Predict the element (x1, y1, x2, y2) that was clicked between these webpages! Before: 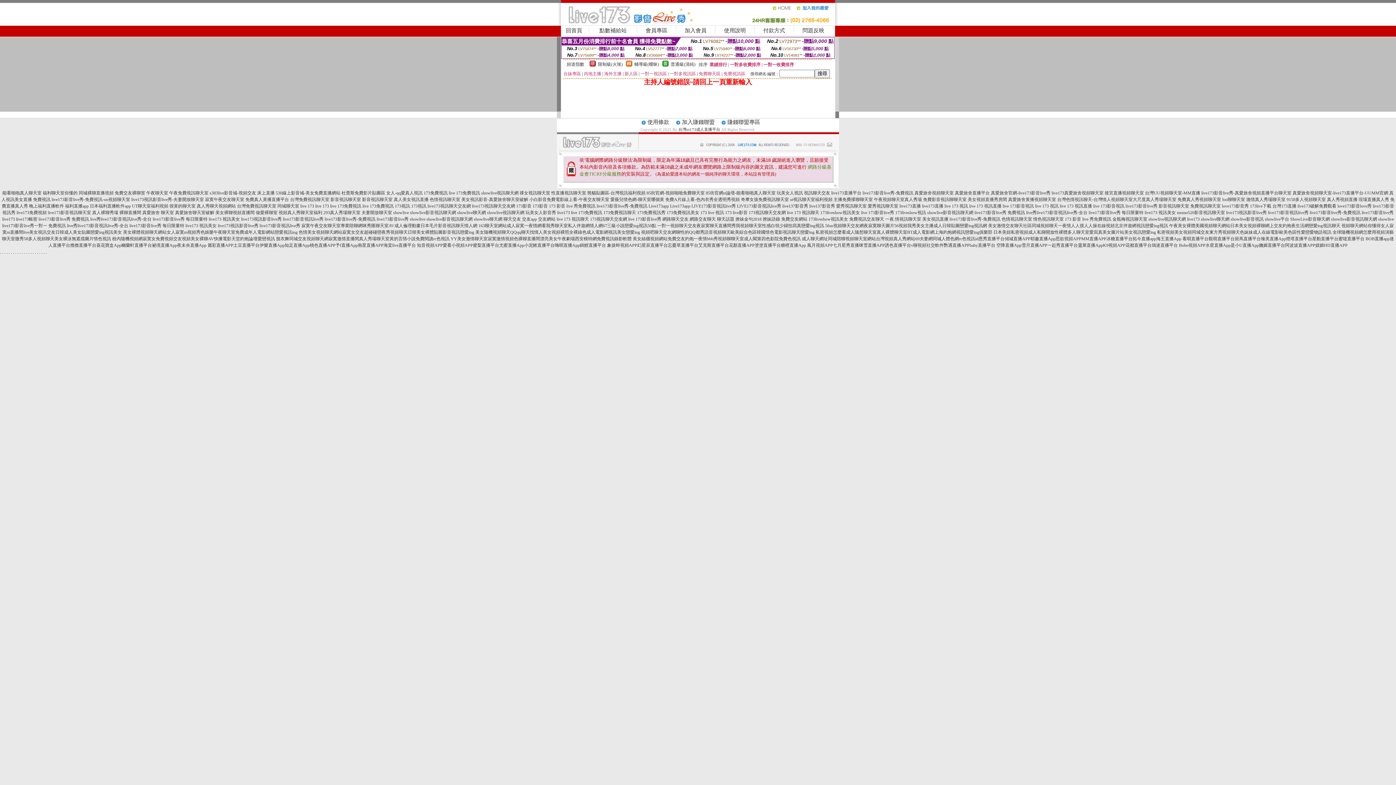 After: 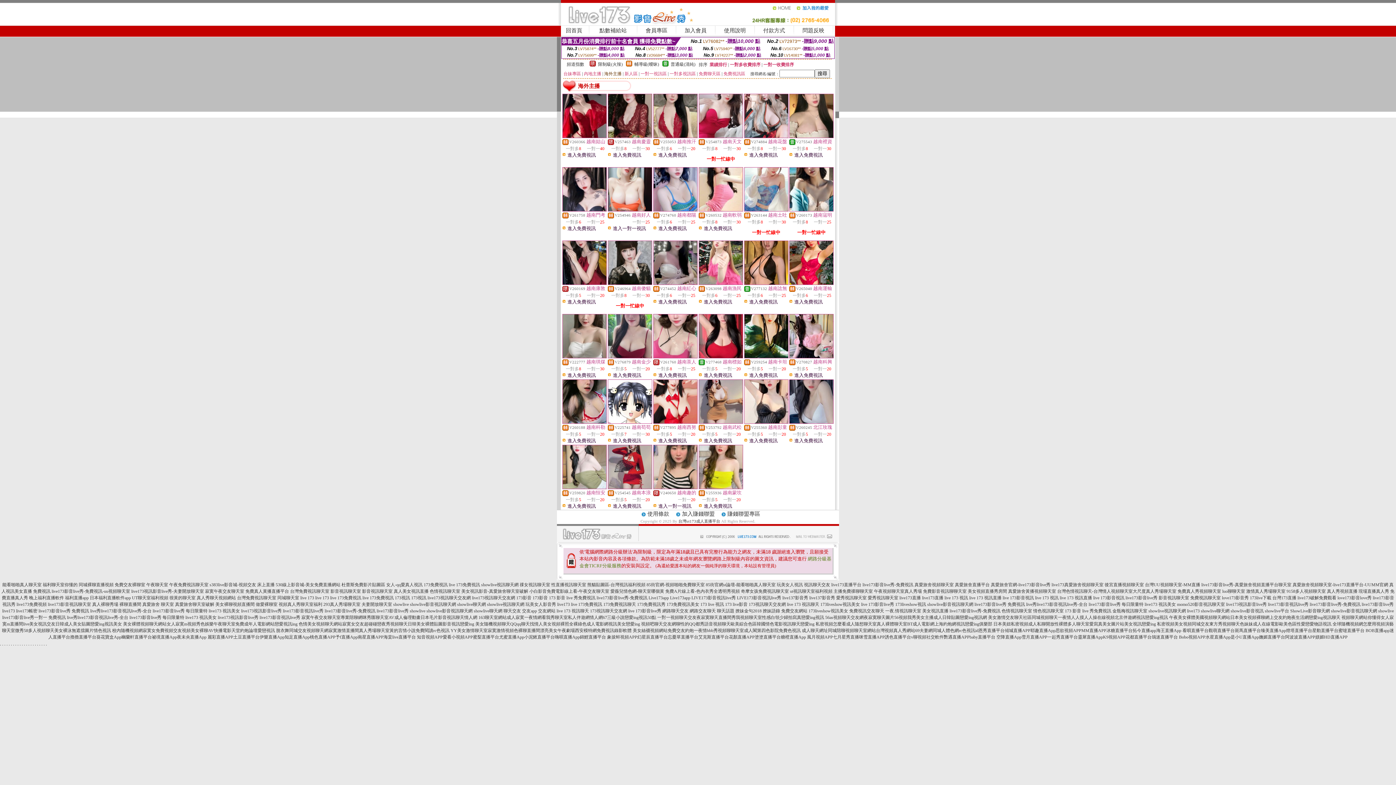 Action: bbox: (604, 71, 621, 76) label: 海外主播